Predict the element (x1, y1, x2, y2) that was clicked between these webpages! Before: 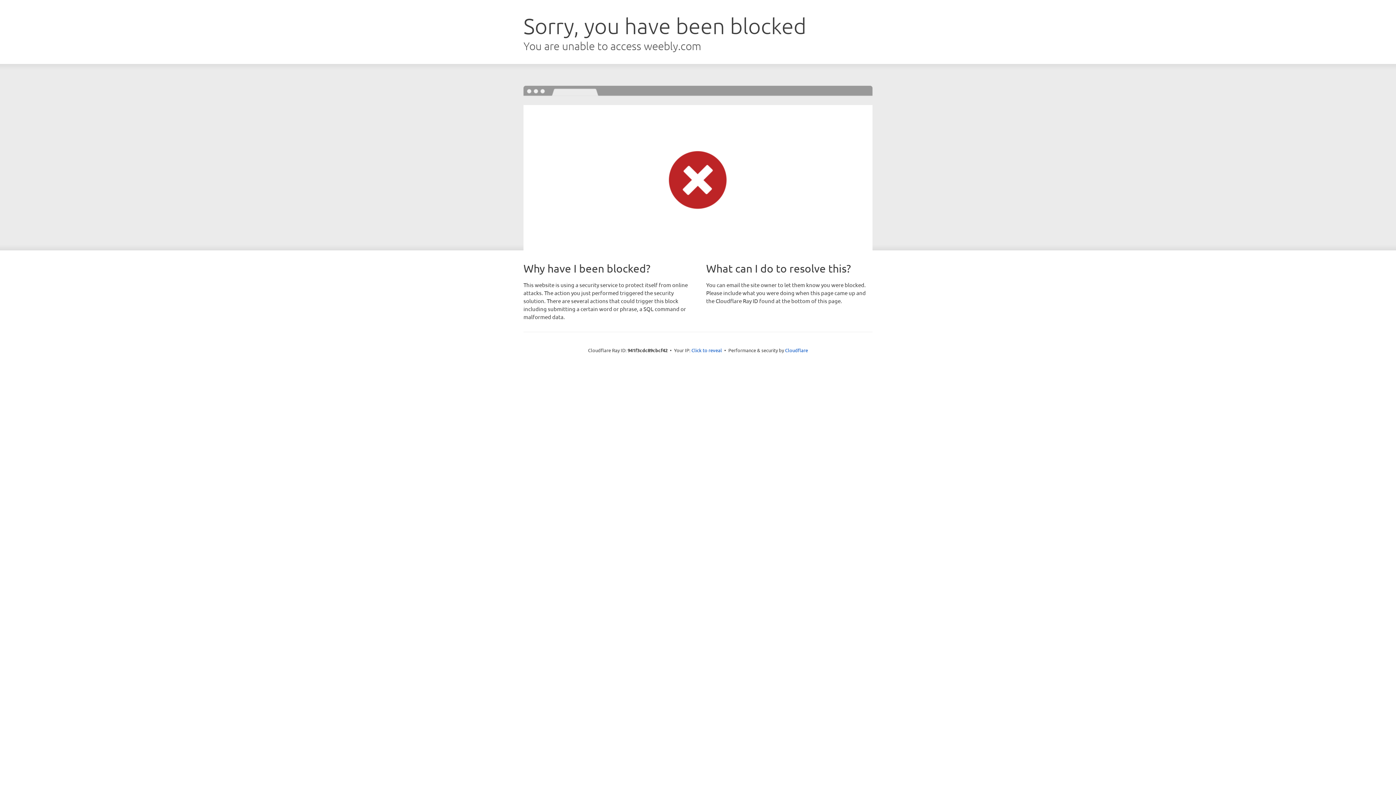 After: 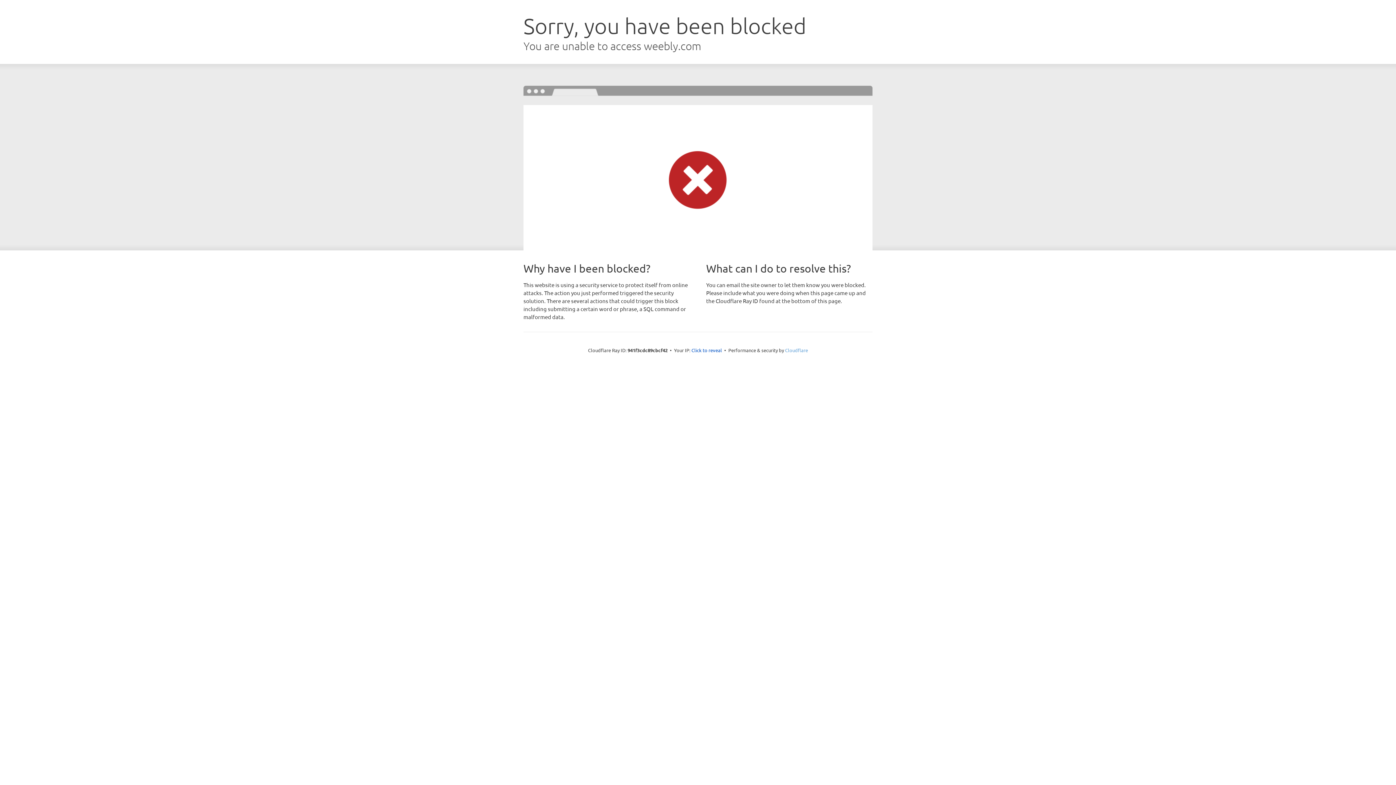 Action: bbox: (785, 347, 808, 353) label: Cloudflare